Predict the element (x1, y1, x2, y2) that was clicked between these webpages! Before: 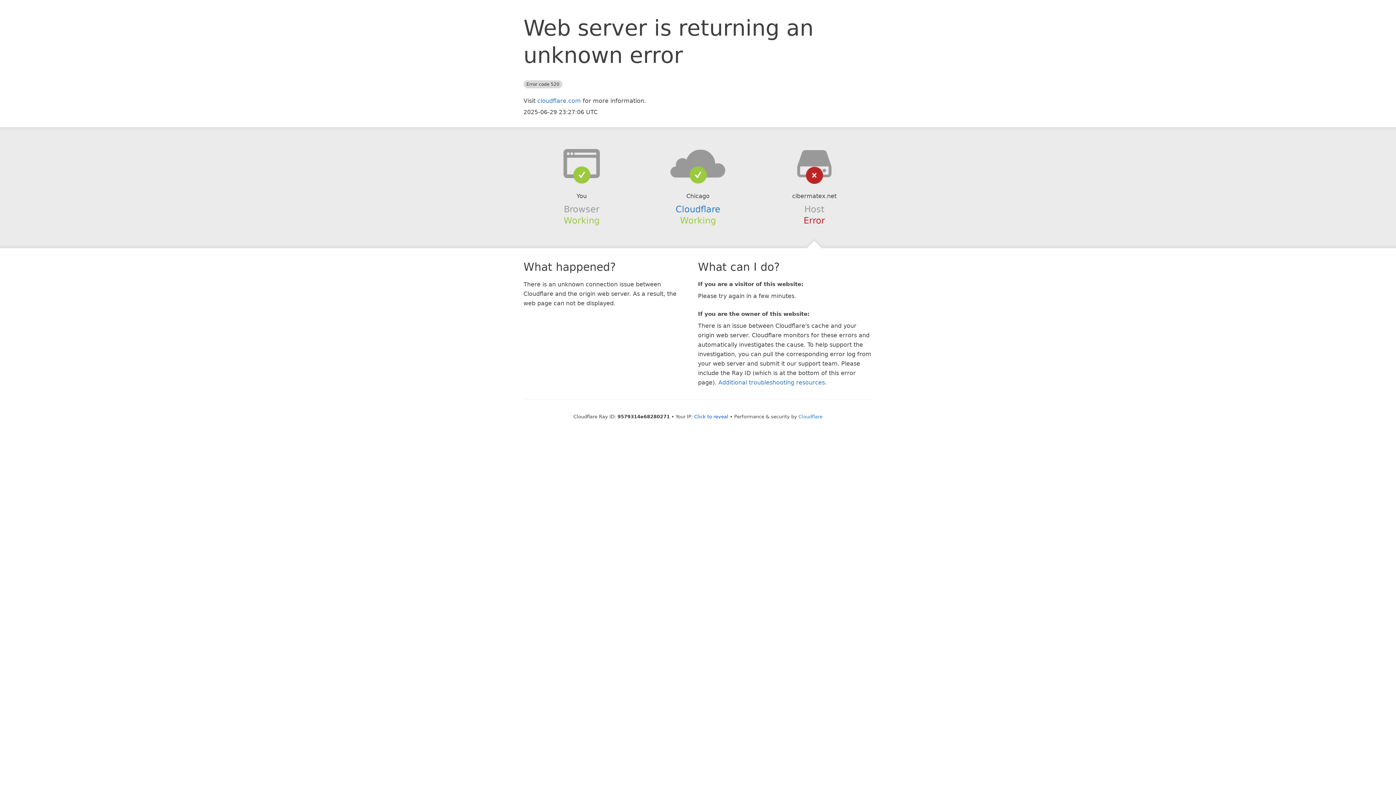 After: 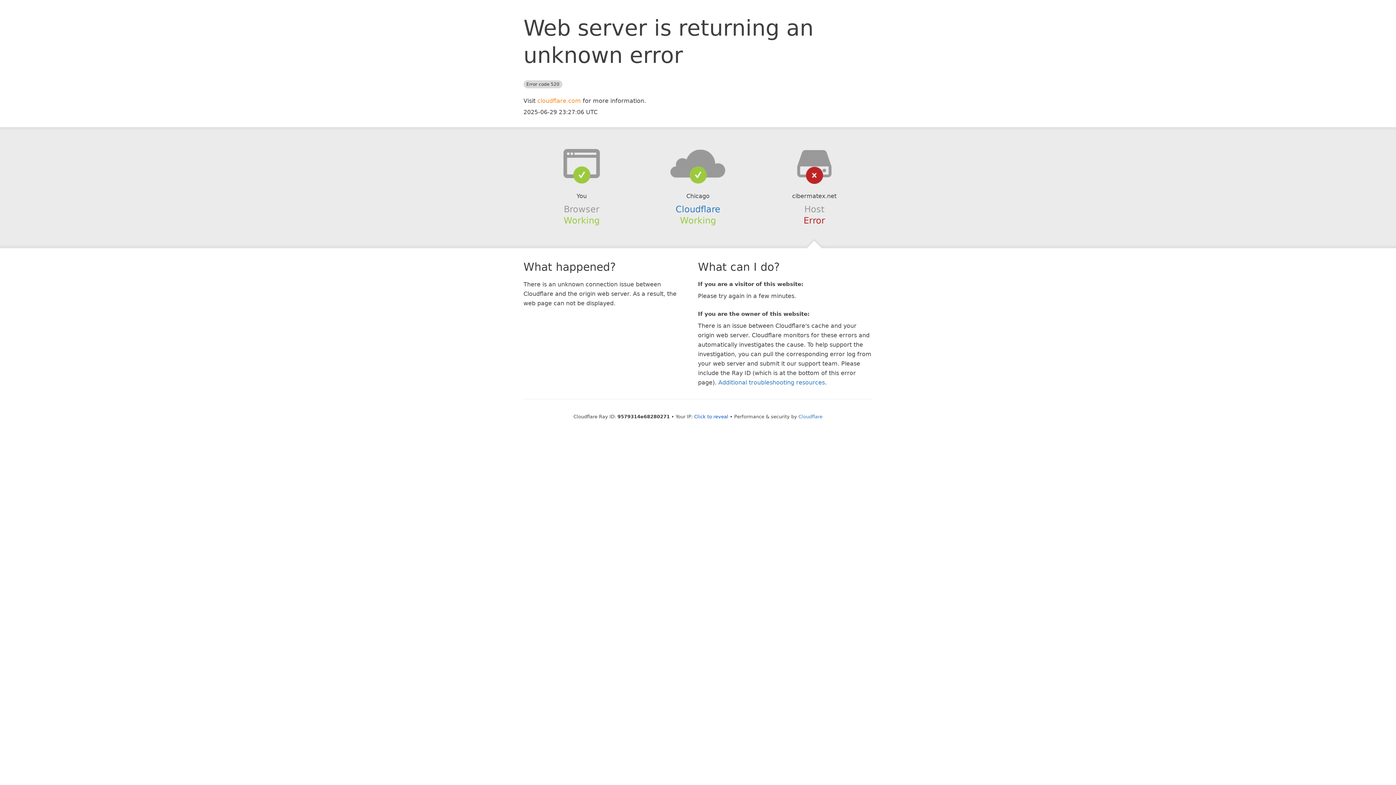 Action: label: cloudflare.com bbox: (537, 97, 581, 104)